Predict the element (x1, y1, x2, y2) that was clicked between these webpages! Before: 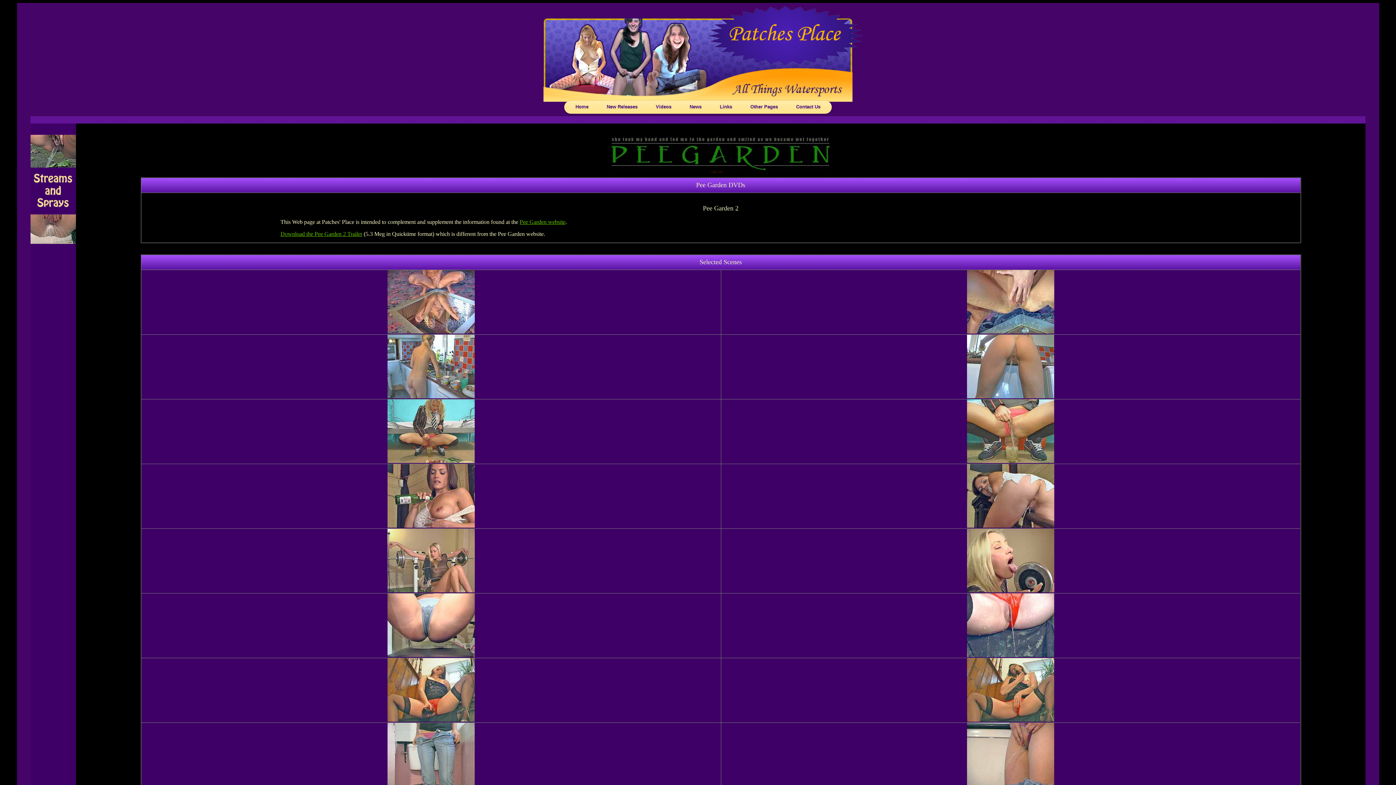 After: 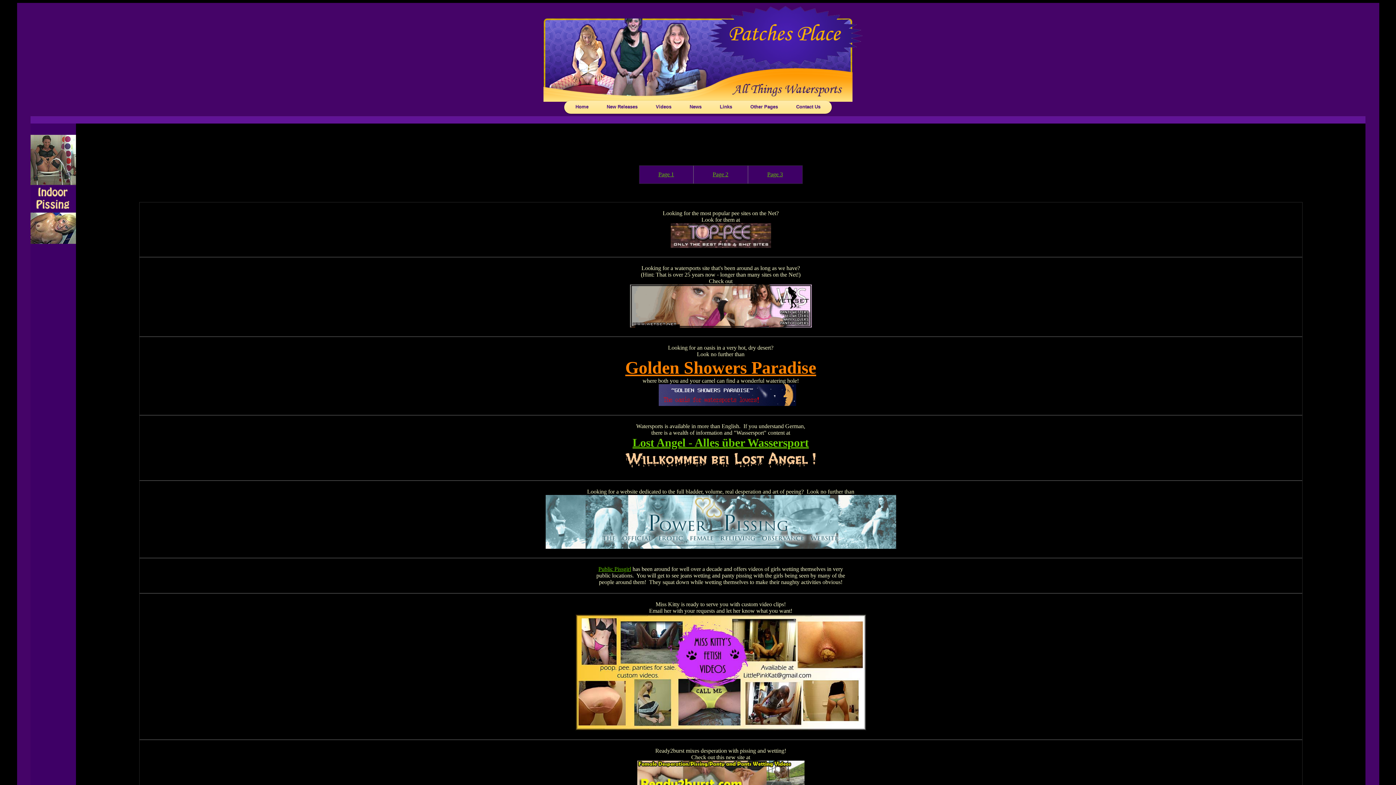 Action: bbox: (712, 103, 739, 110) label: Links